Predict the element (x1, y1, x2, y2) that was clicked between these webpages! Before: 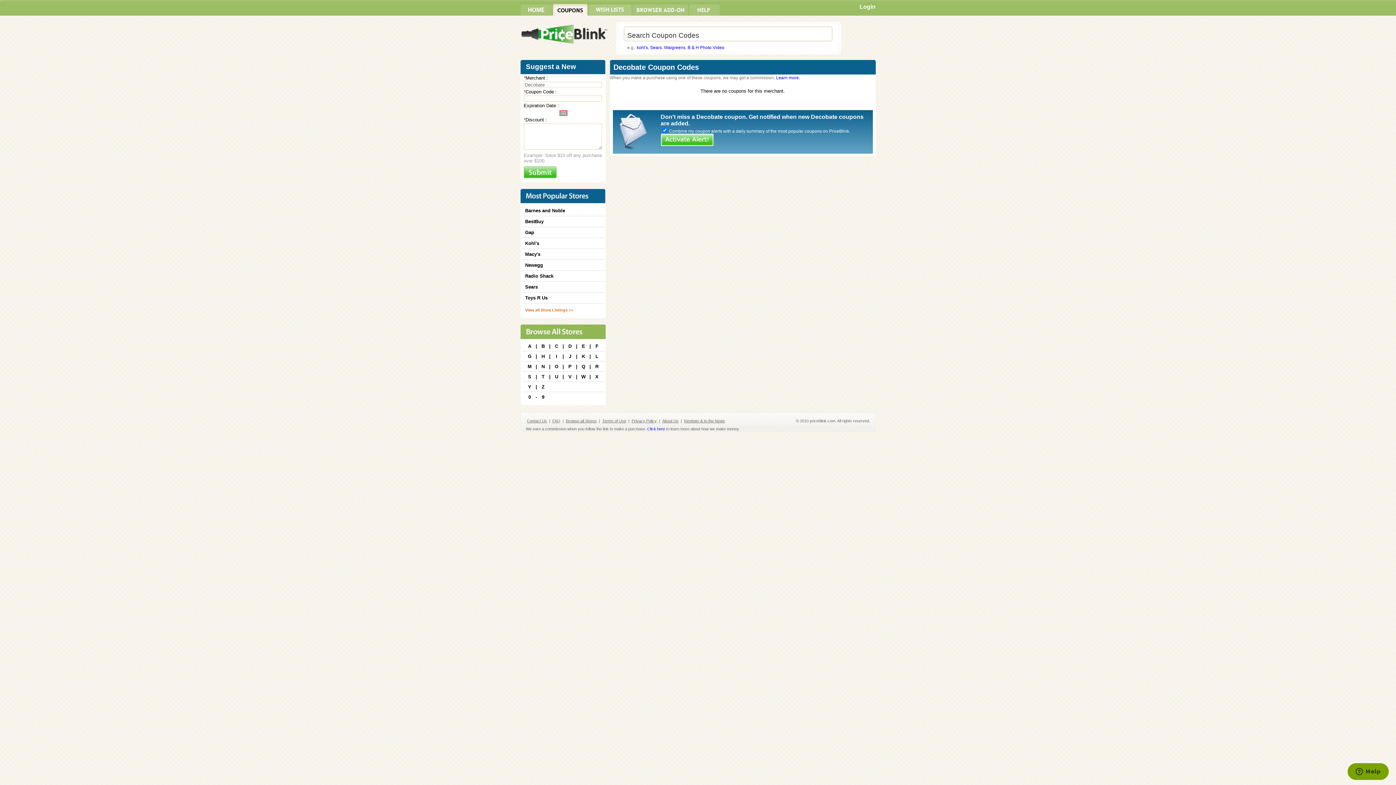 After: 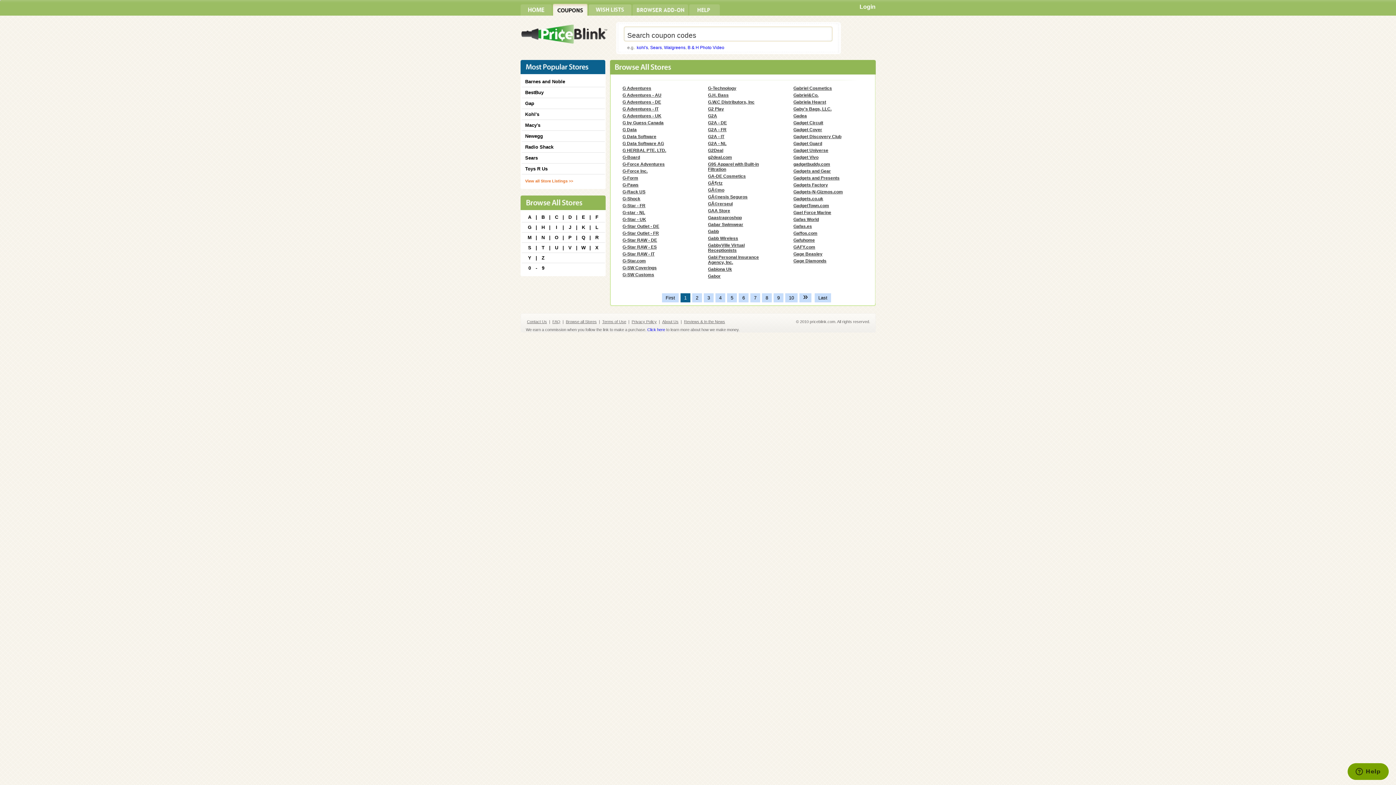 Action: label: G bbox: (526, 353, 532, 359)